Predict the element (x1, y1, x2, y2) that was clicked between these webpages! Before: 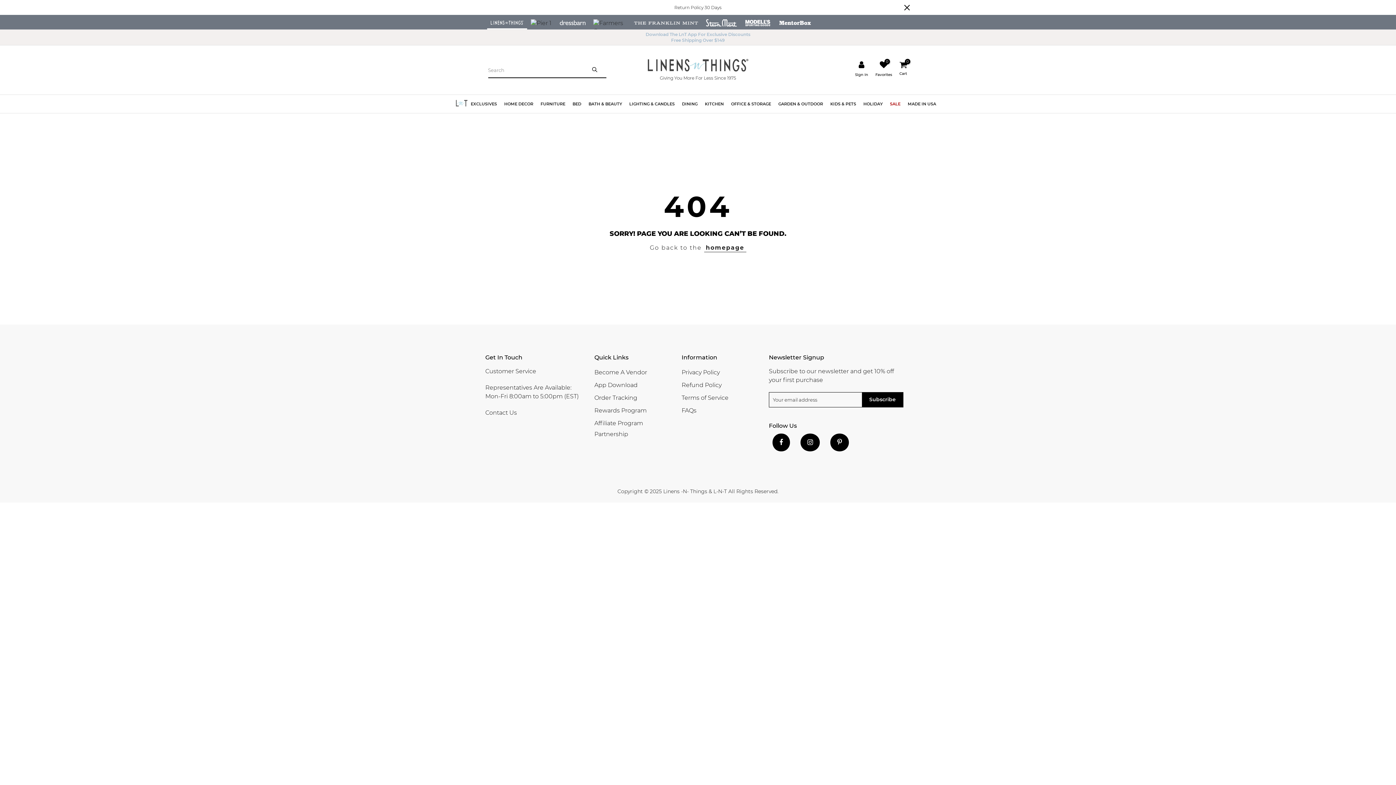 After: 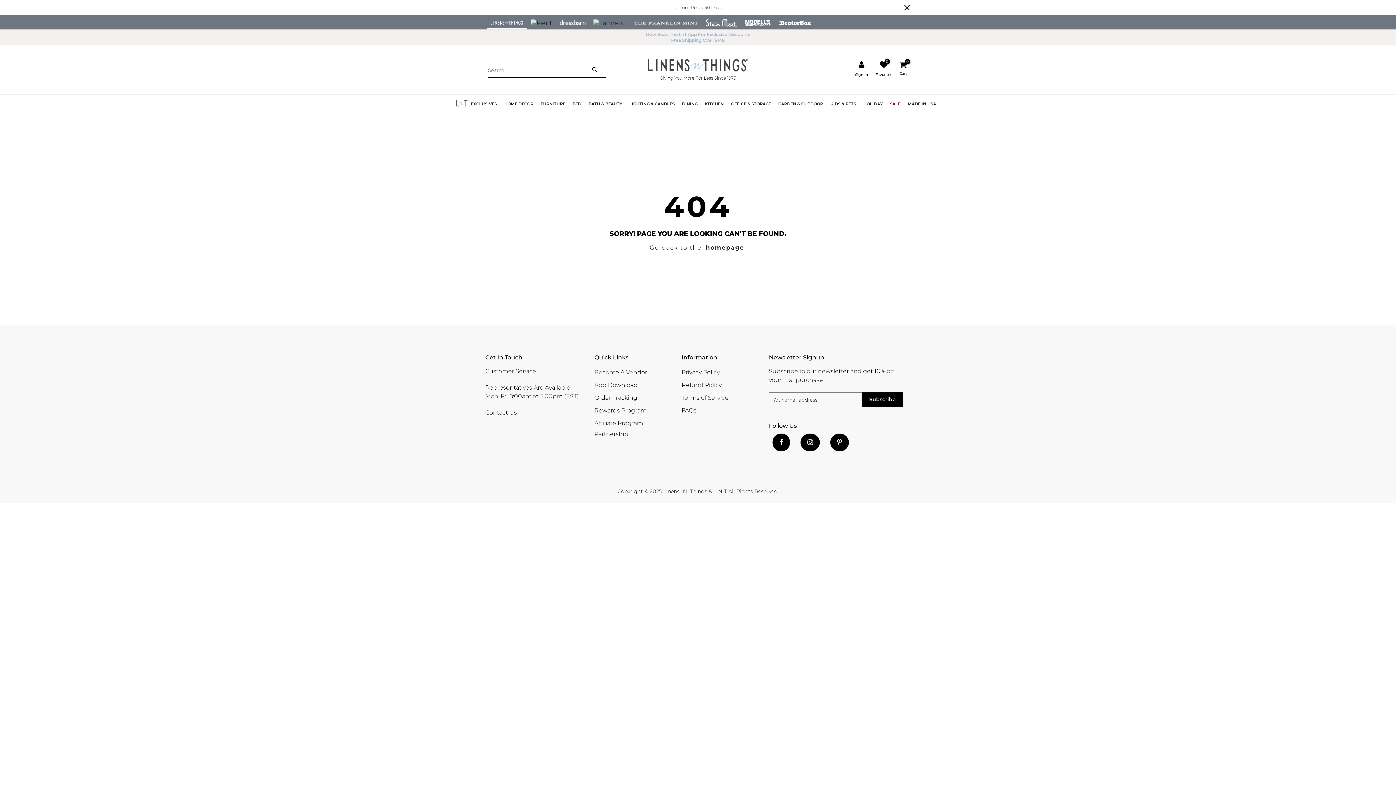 Action: bbox: (775, 18, 815, 25)